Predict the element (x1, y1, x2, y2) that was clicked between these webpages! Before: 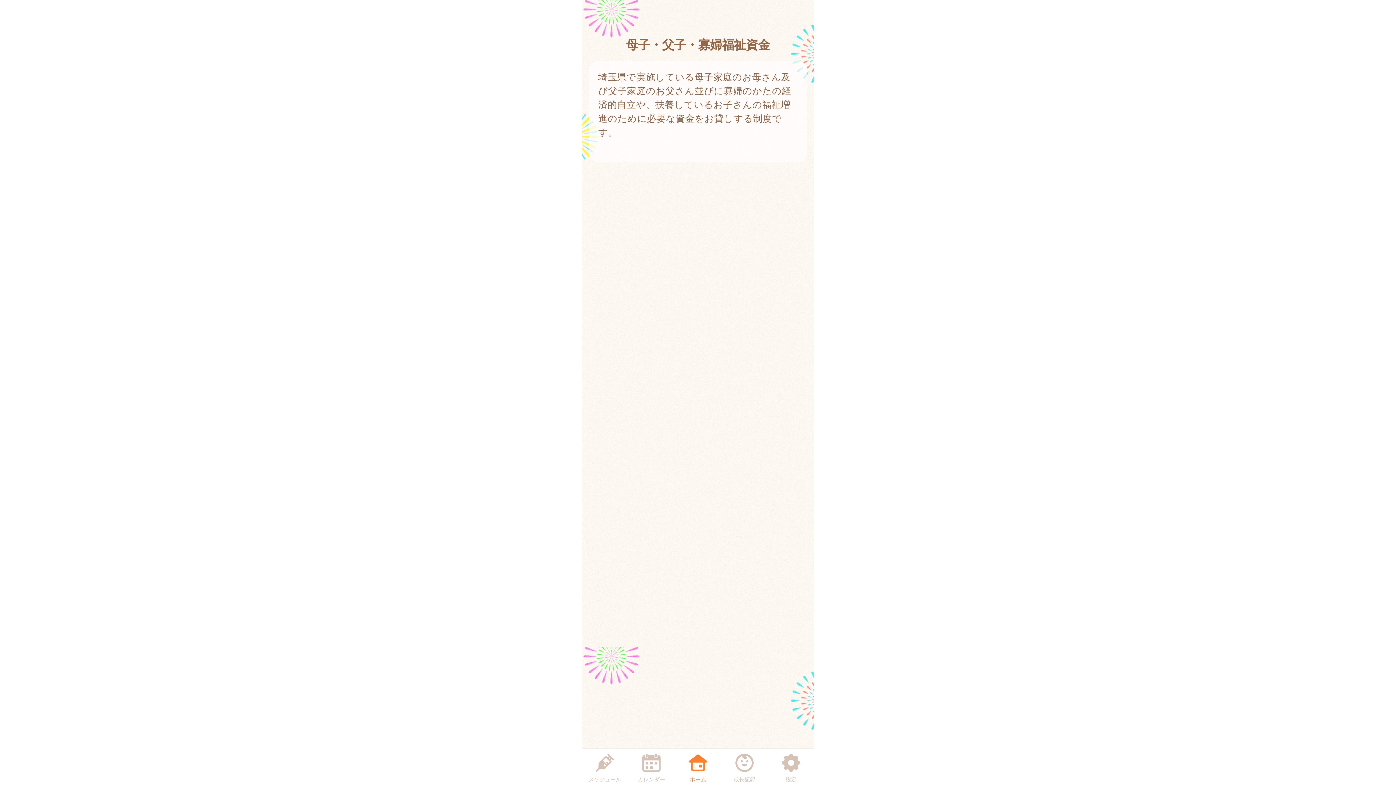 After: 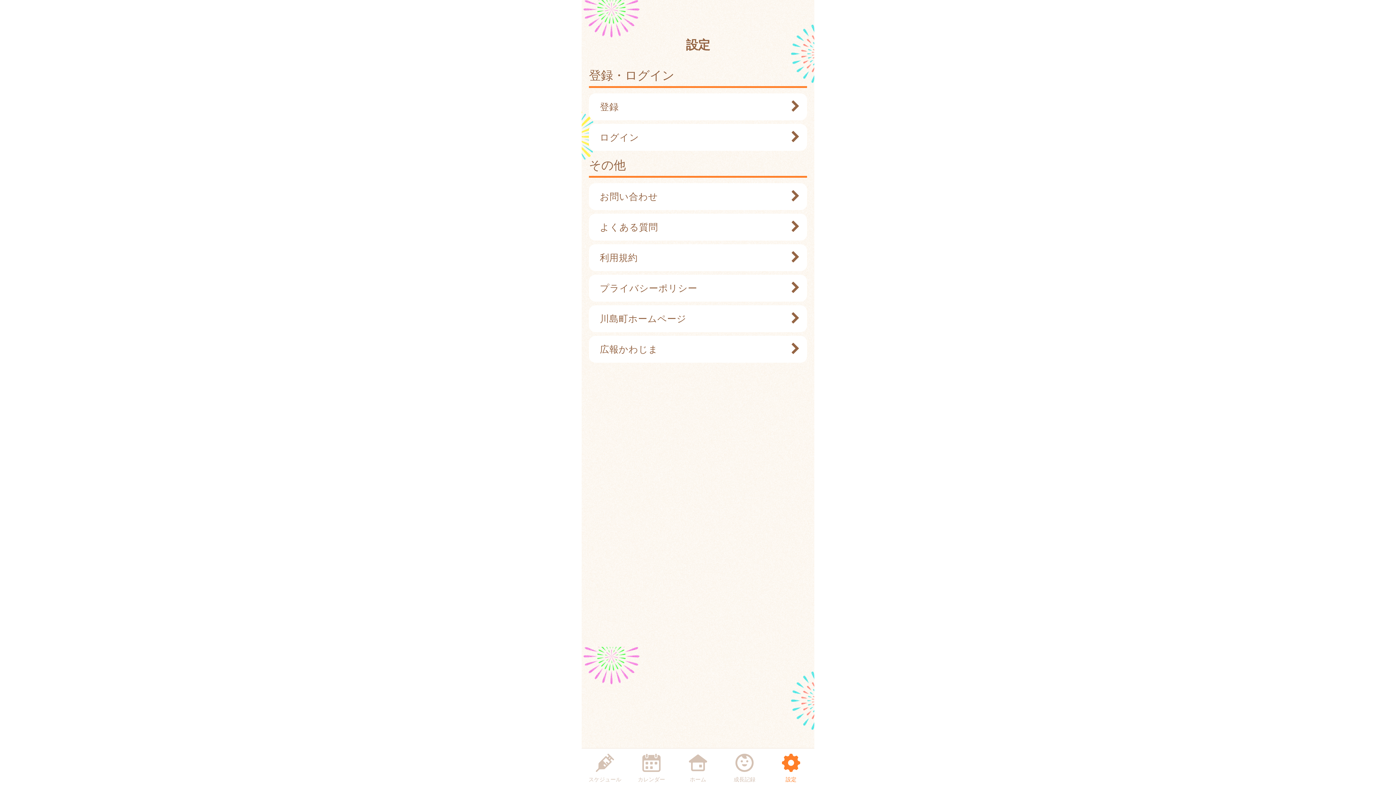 Action: label: 設定 bbox: (773, 750, 809, 784)